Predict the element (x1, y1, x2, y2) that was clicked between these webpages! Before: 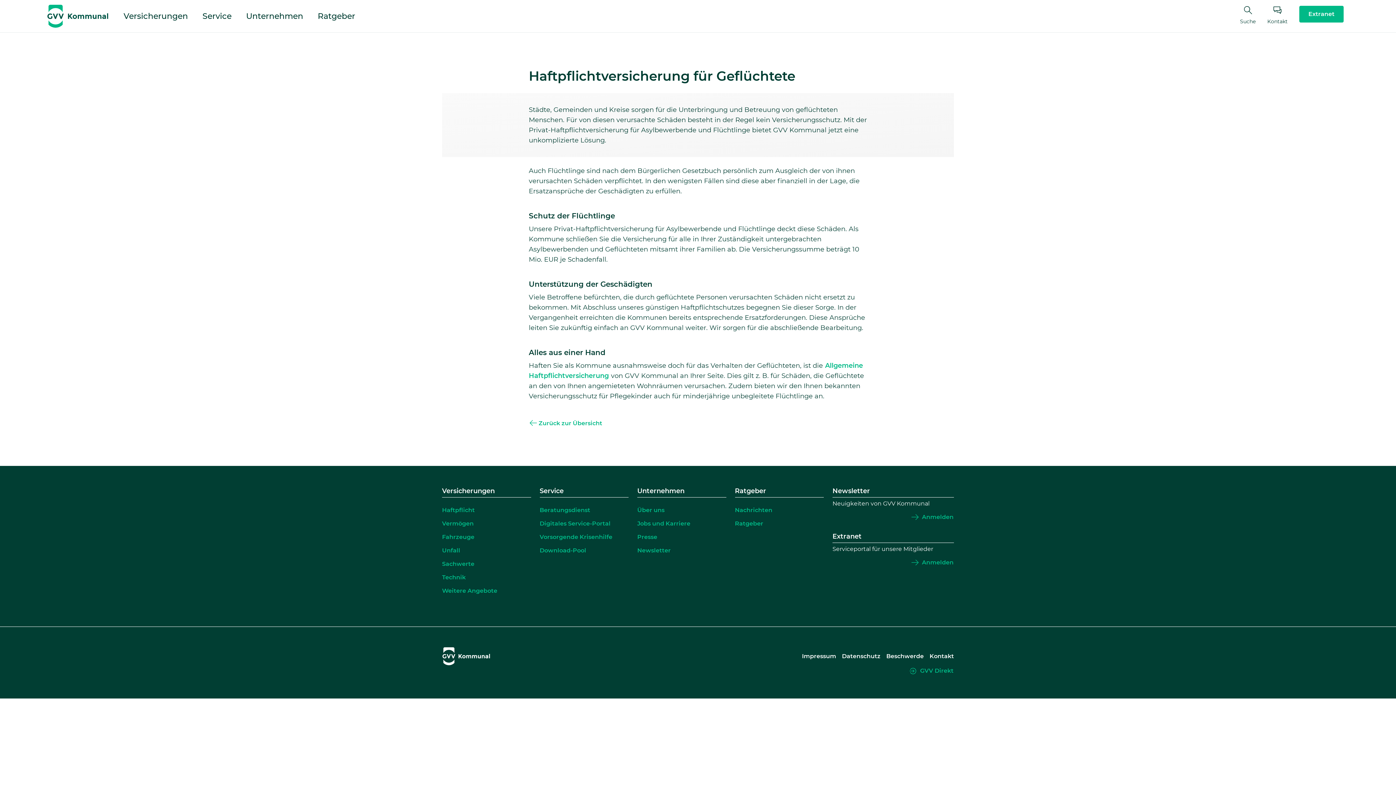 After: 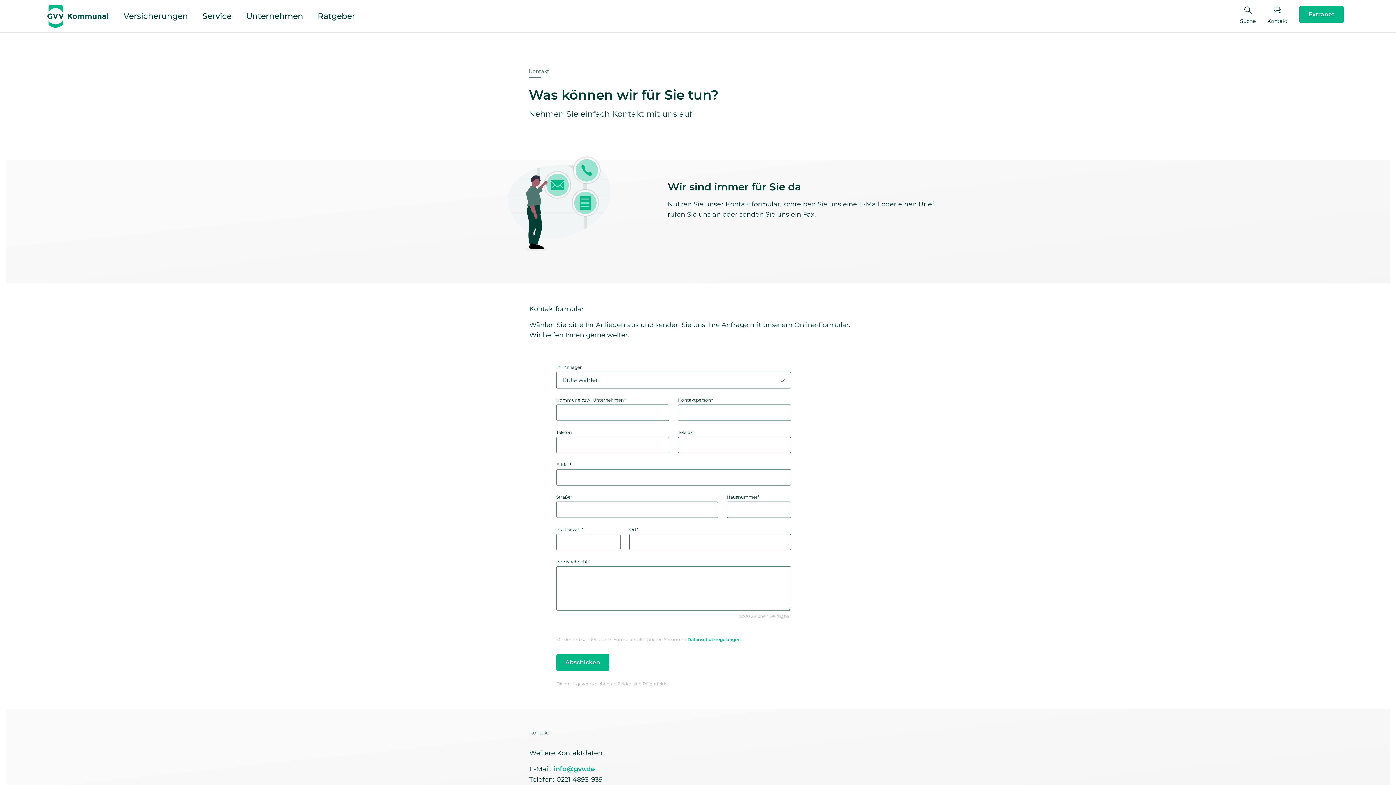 Action: bbox: (1261, 5, 1293, 26) label: Kontakt